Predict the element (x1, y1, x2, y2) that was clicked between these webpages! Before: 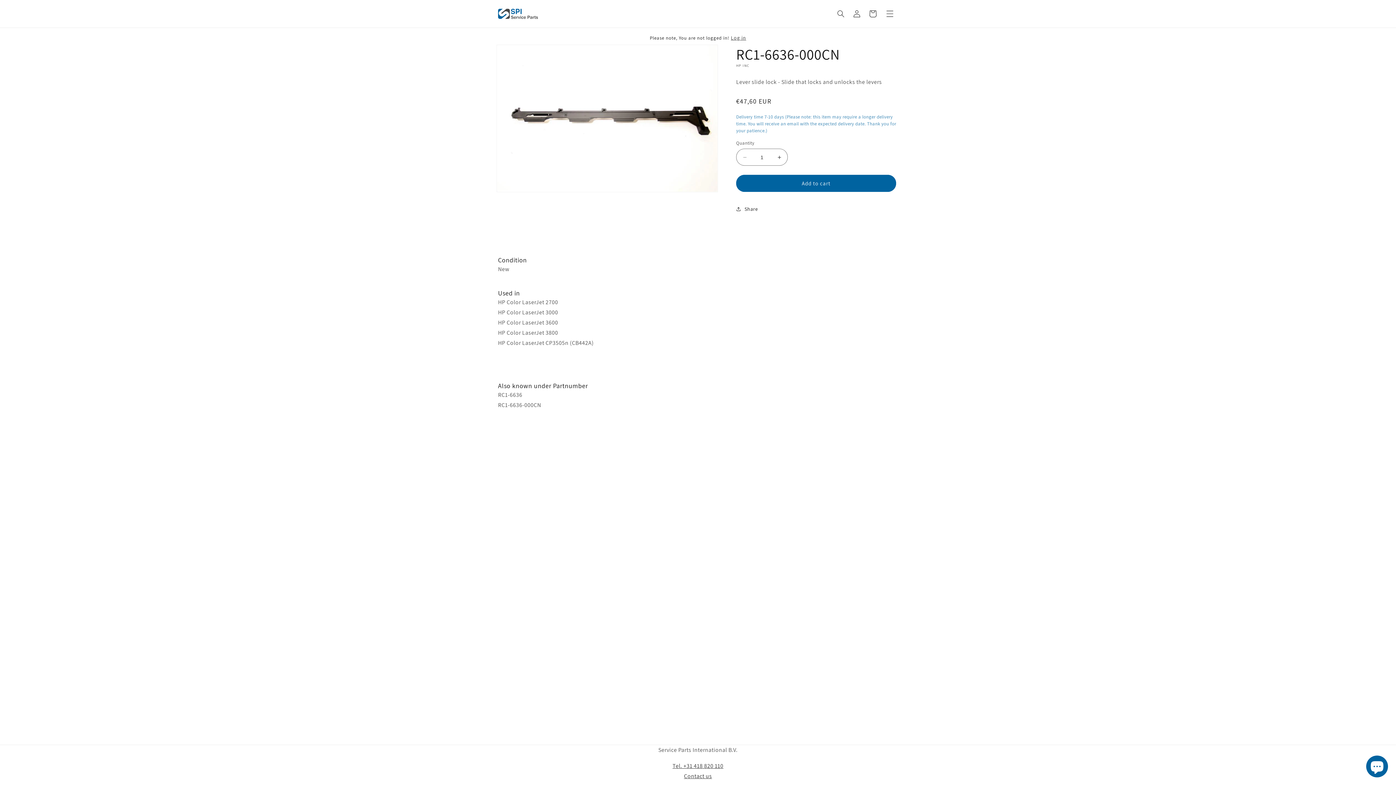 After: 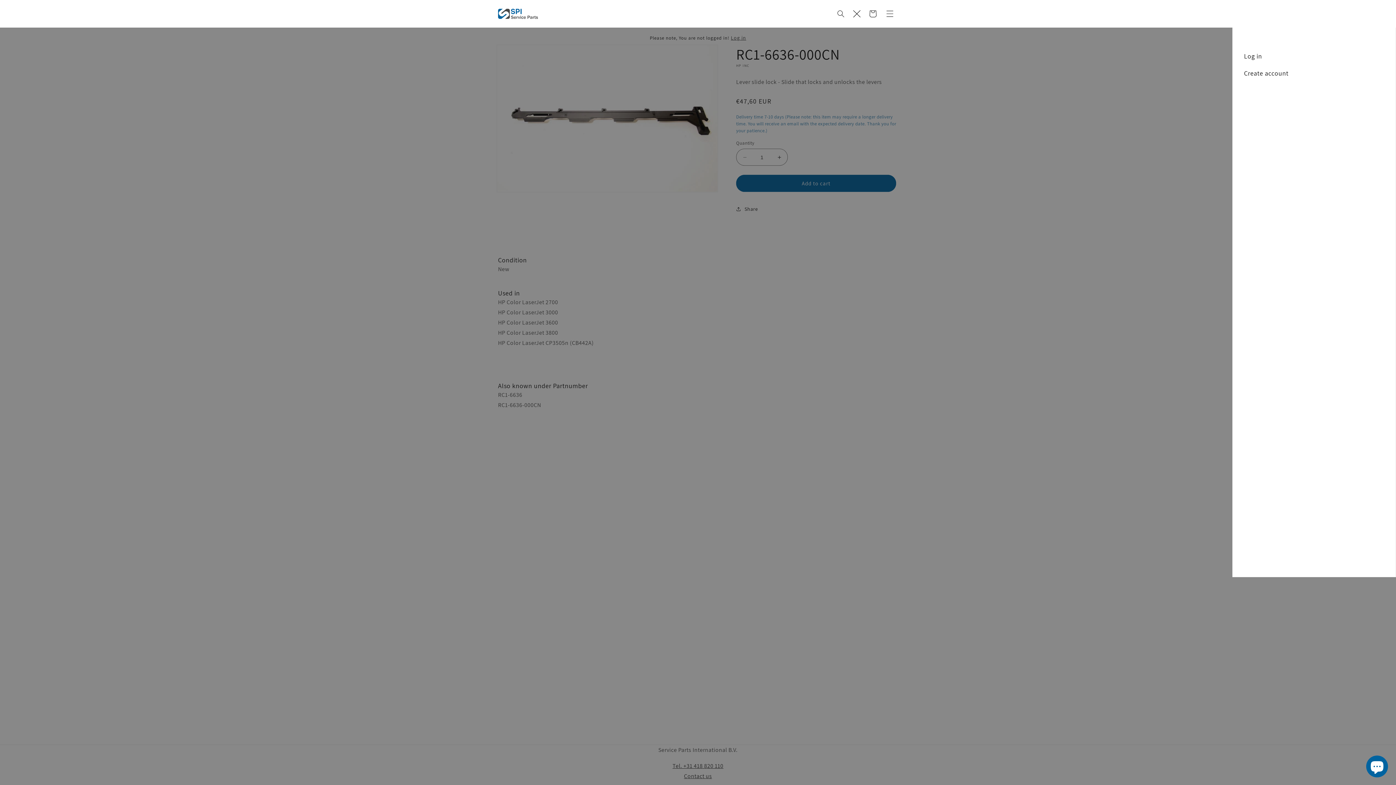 Action: bbox: (849, 5, 865, 21) label: Menu